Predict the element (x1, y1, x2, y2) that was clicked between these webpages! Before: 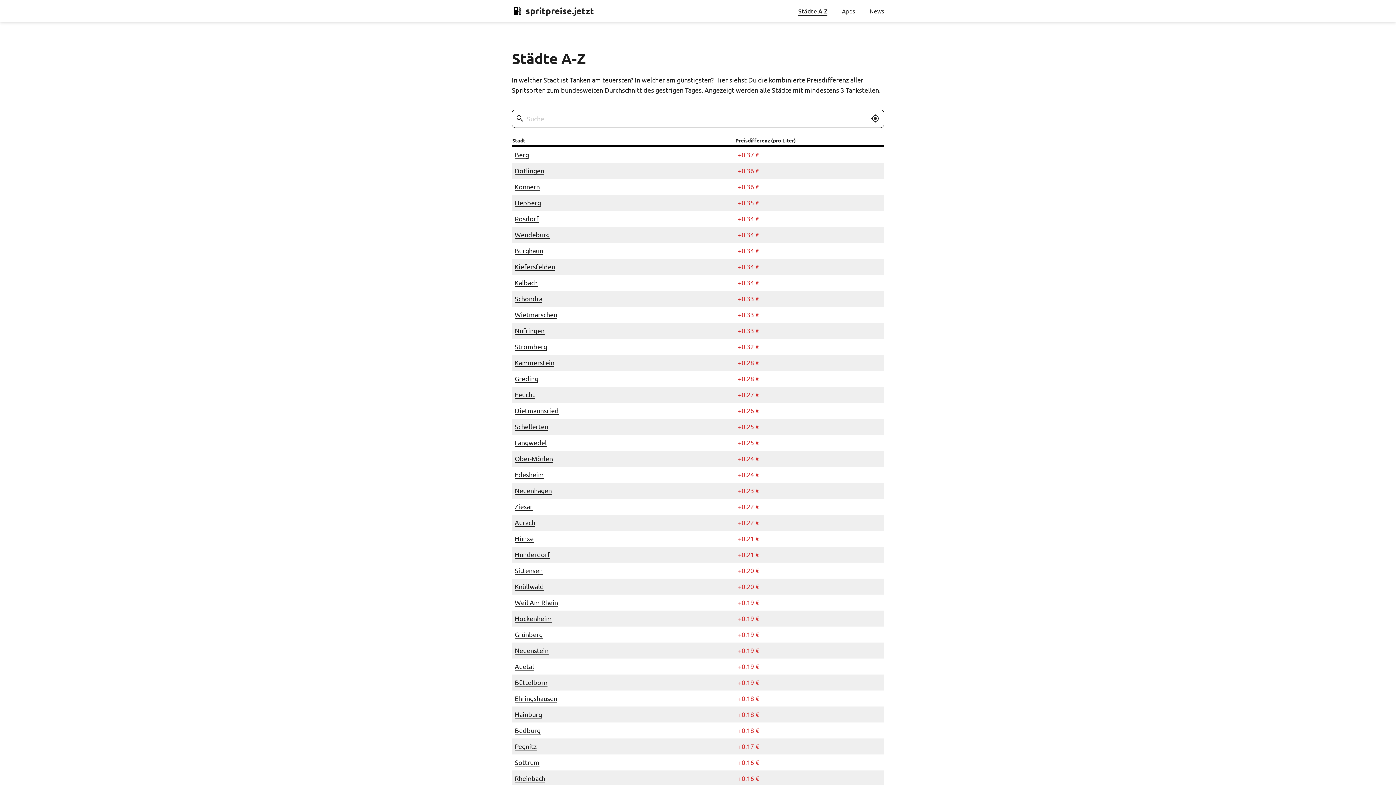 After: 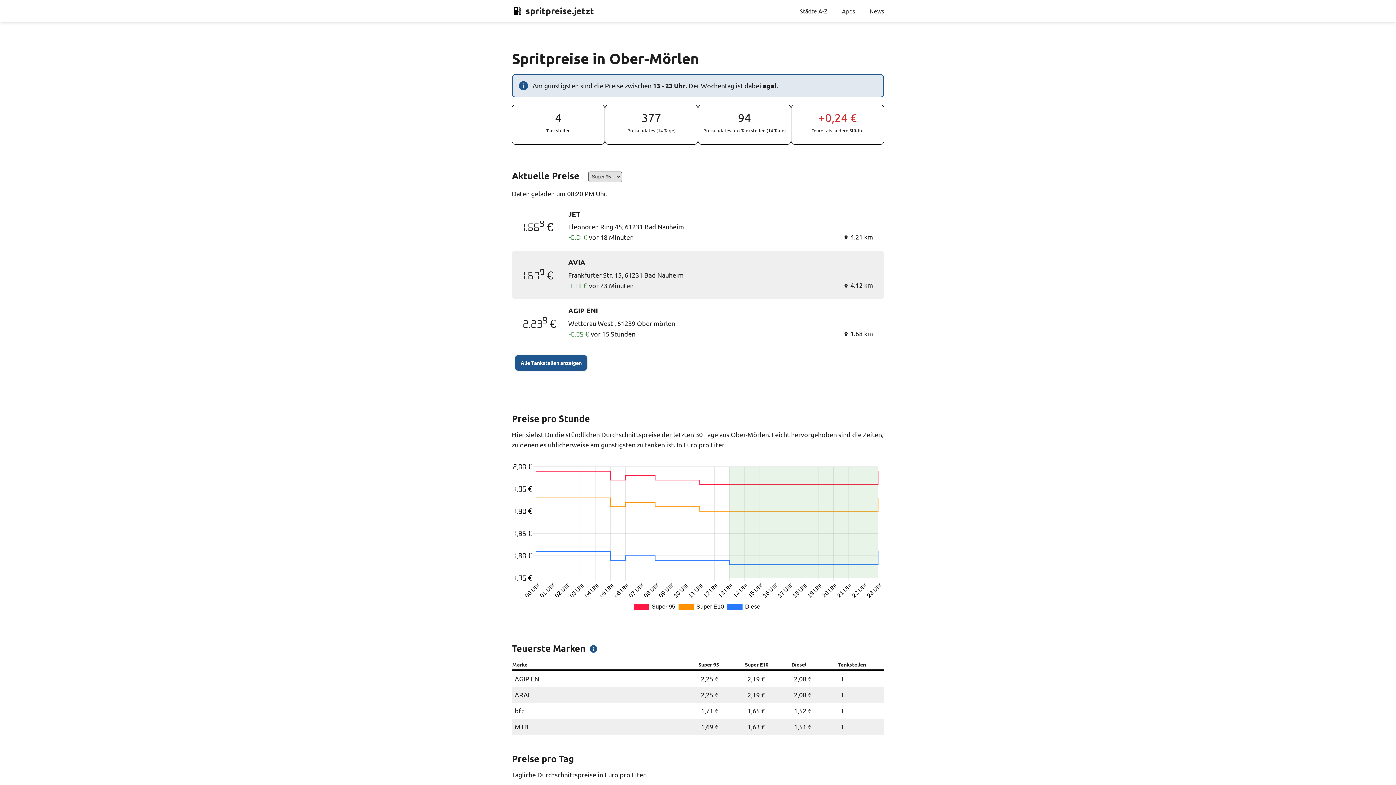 Action: bbox: (514, 454, 553, 462) label: Ober-Mörlen